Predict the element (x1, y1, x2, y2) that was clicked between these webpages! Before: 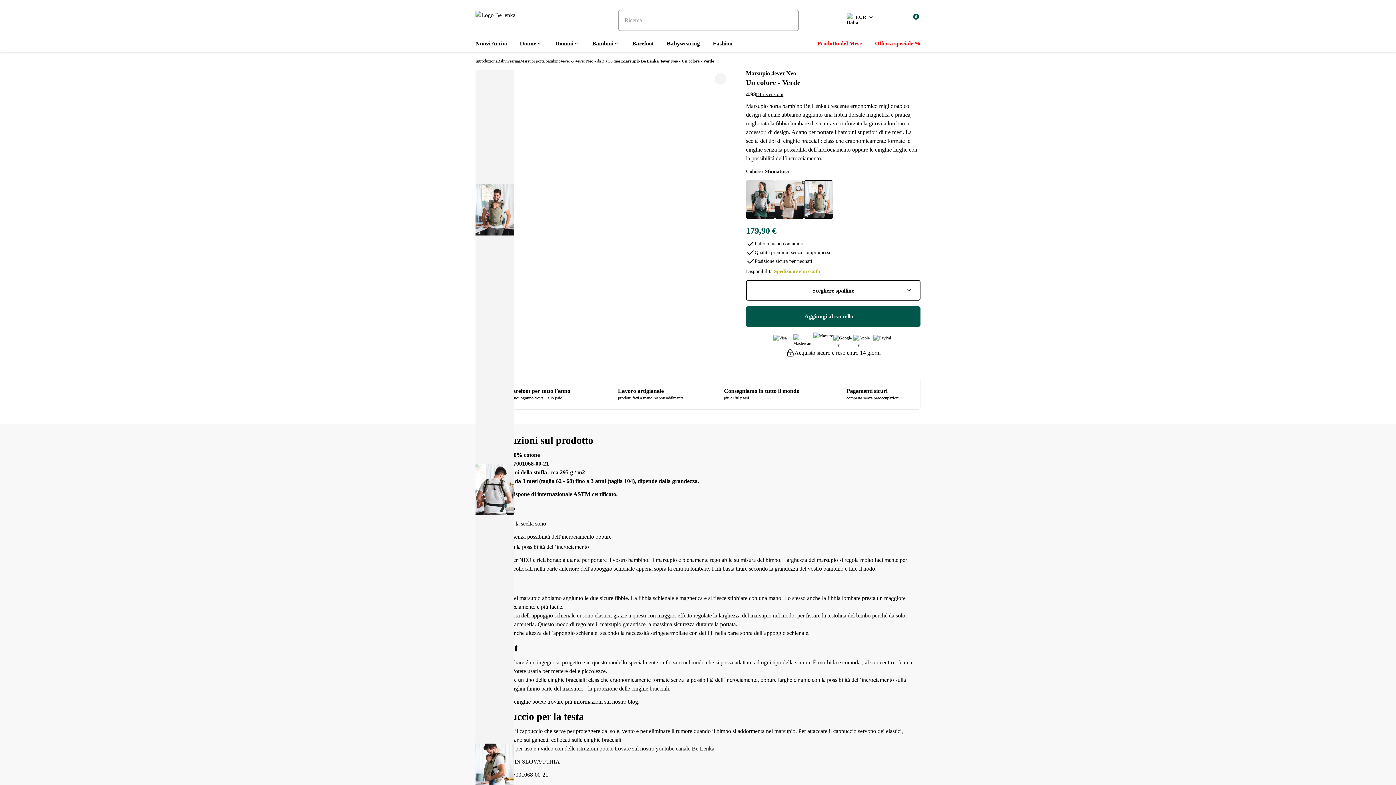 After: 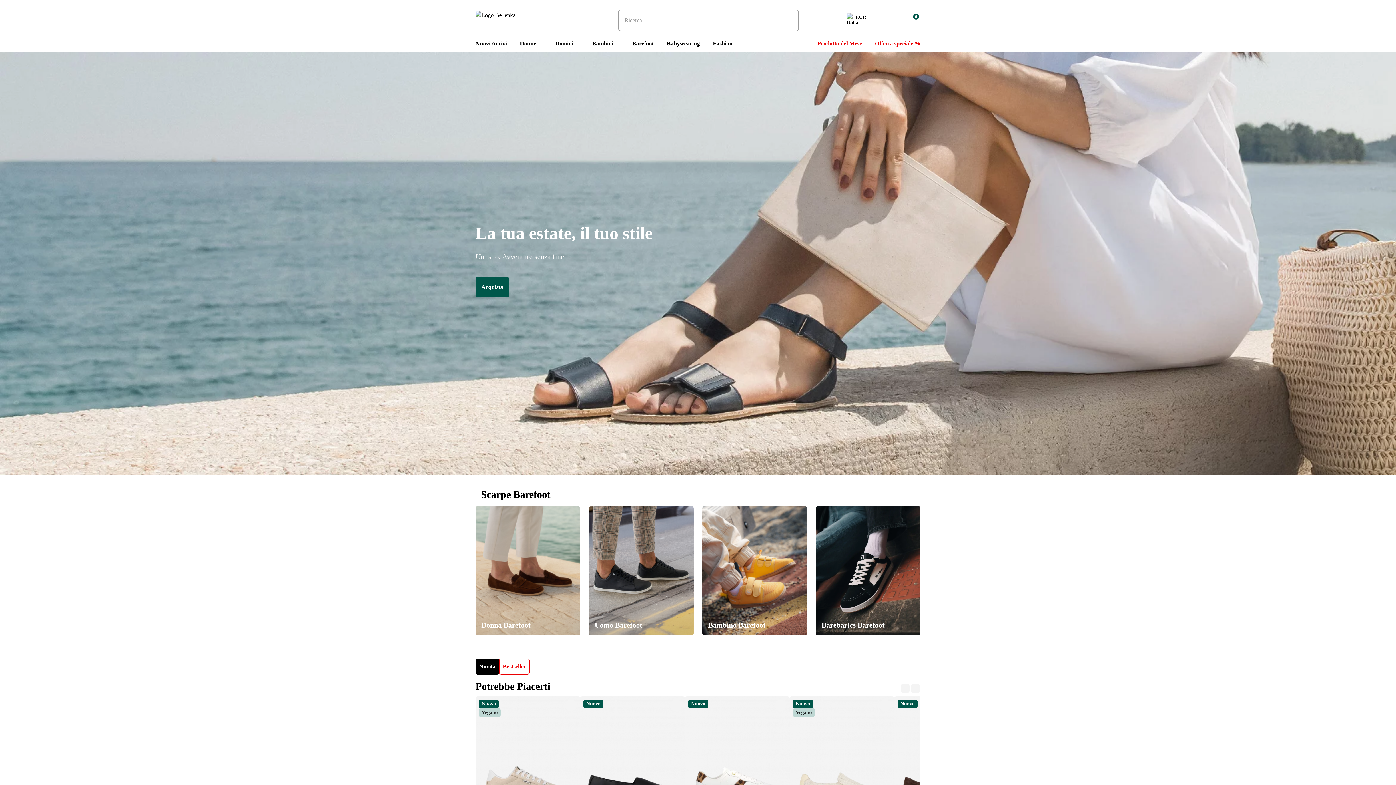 Action: bbox: (475, 58, 497, 63) label: Introduzione